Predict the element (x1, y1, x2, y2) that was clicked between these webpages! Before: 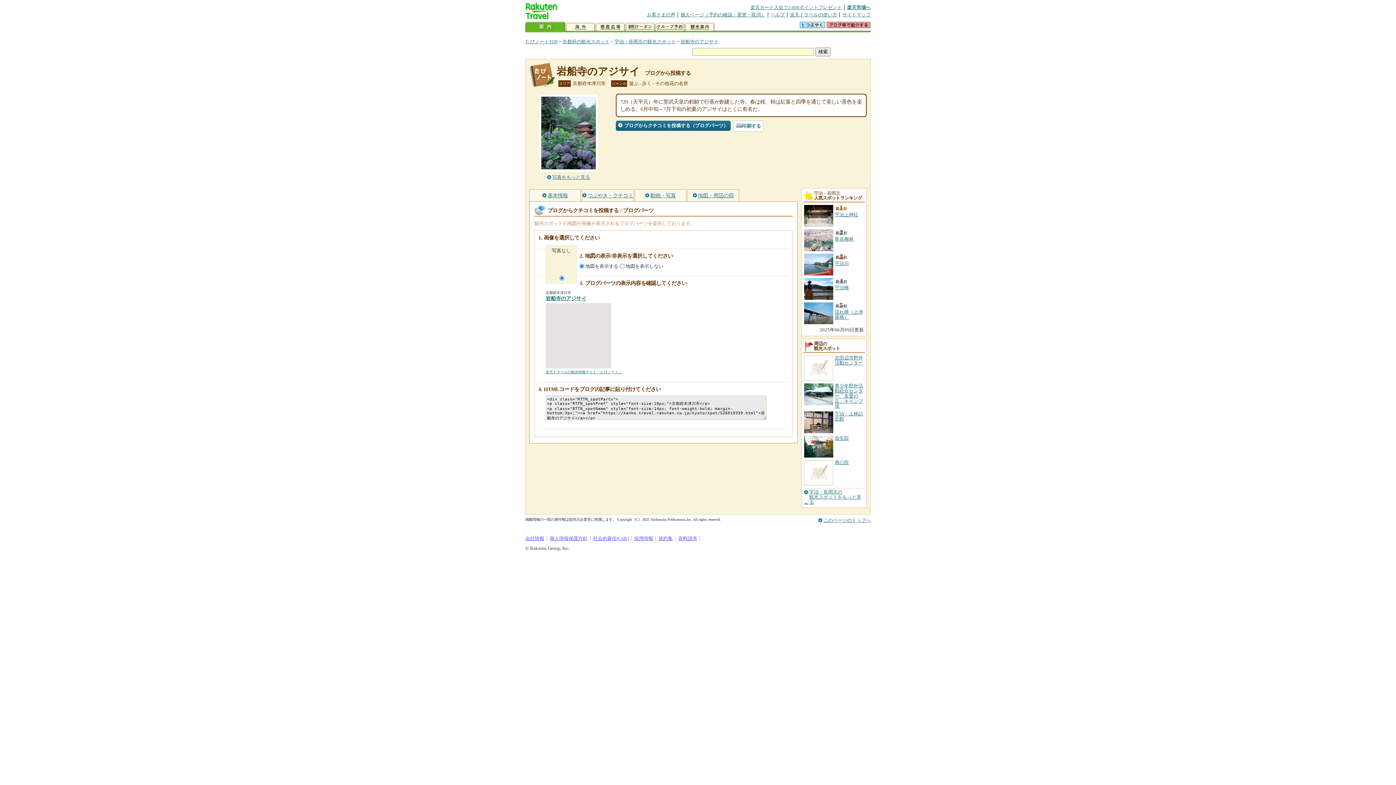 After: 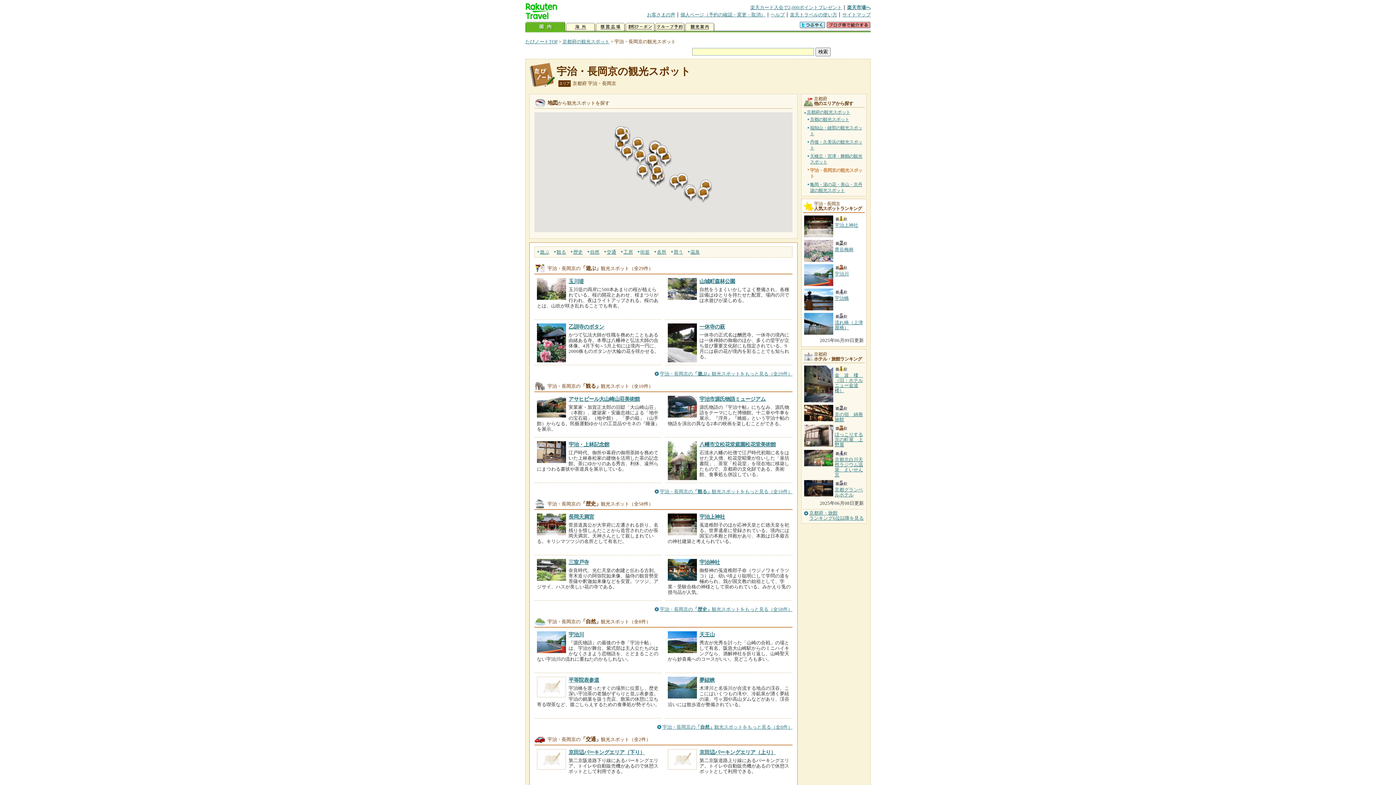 Action: label: 宇治・長岡京の
観光スポットをもっと見る bbox: (804, 489, 864, 505)